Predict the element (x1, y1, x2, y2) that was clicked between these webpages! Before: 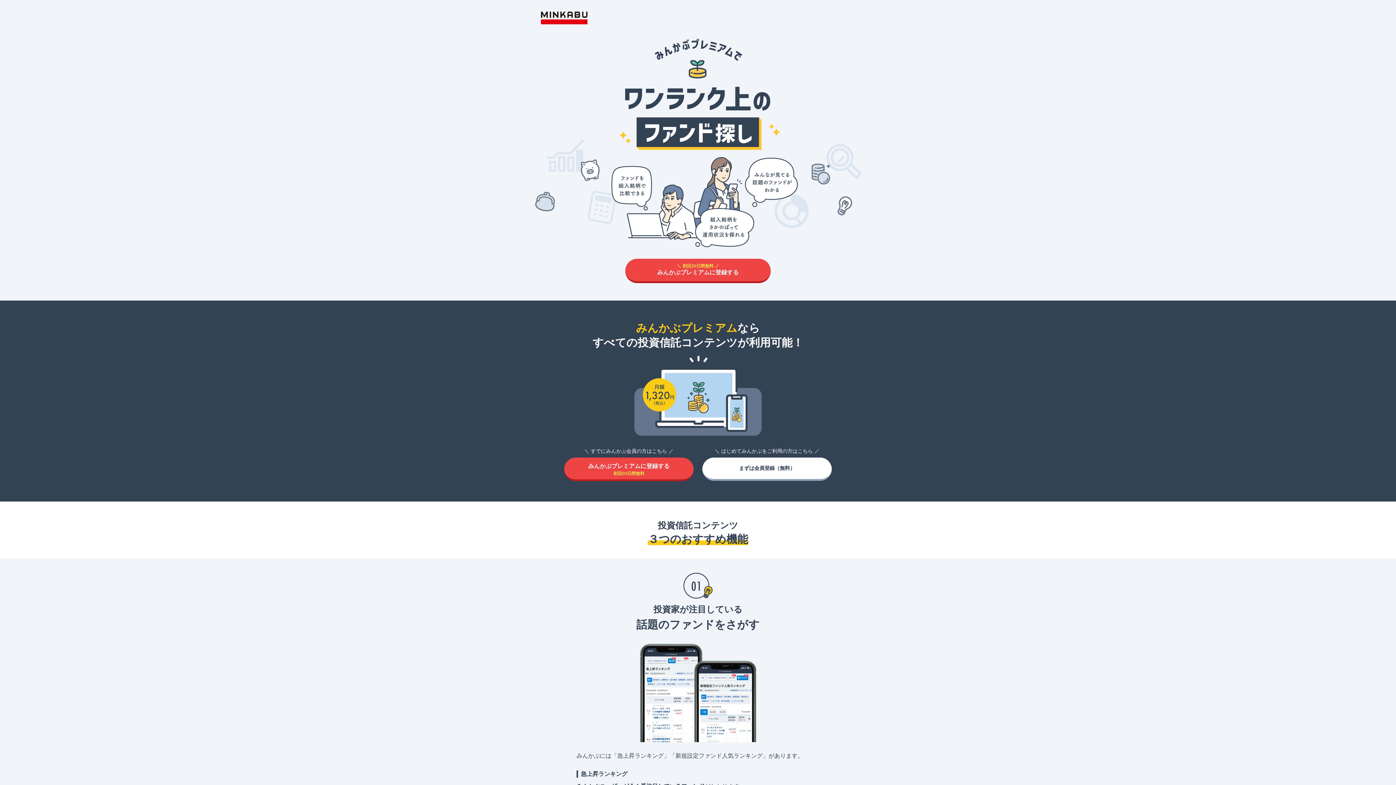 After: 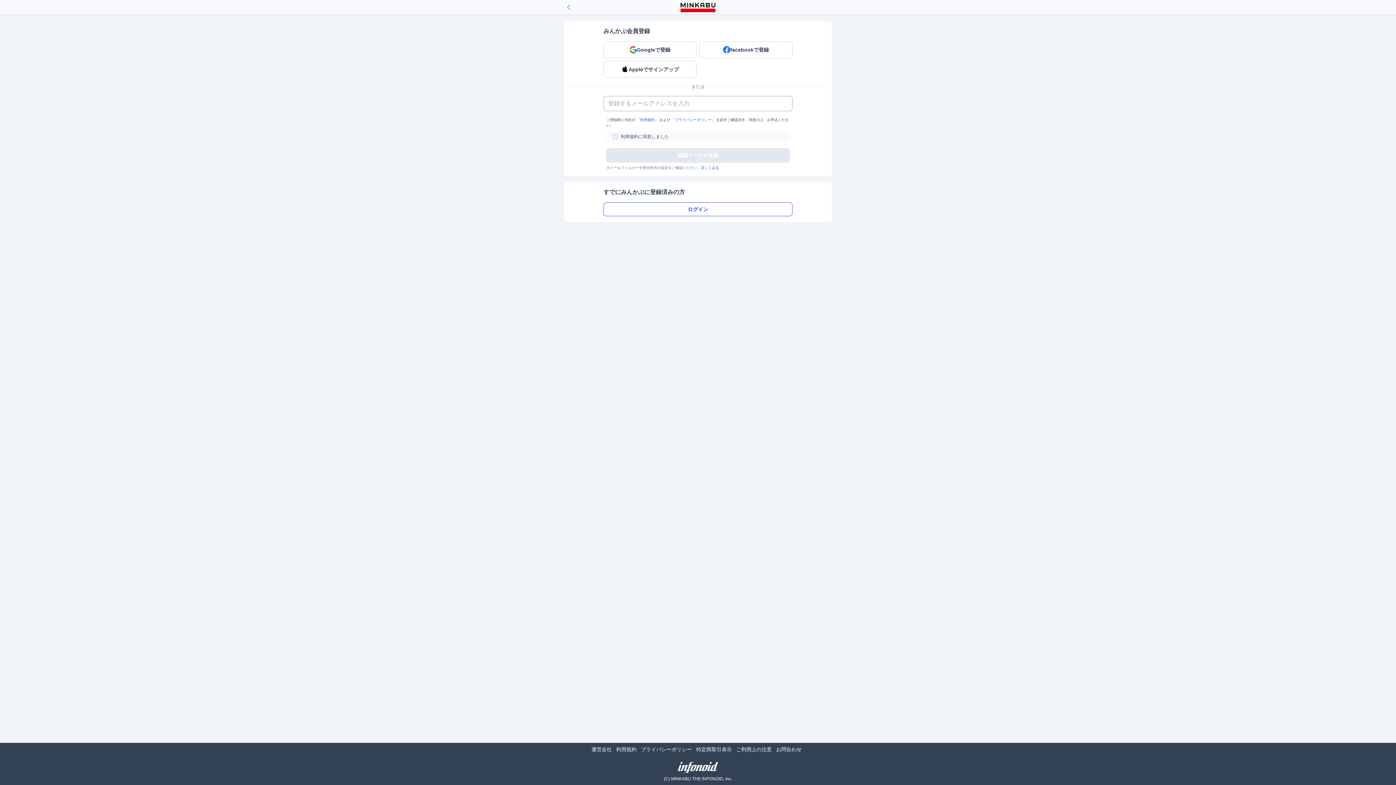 Action: label: ＼ 初回30日間無料 ／

みんかぶプレミアムに登録する bbox: (625, 259, 770, 283)